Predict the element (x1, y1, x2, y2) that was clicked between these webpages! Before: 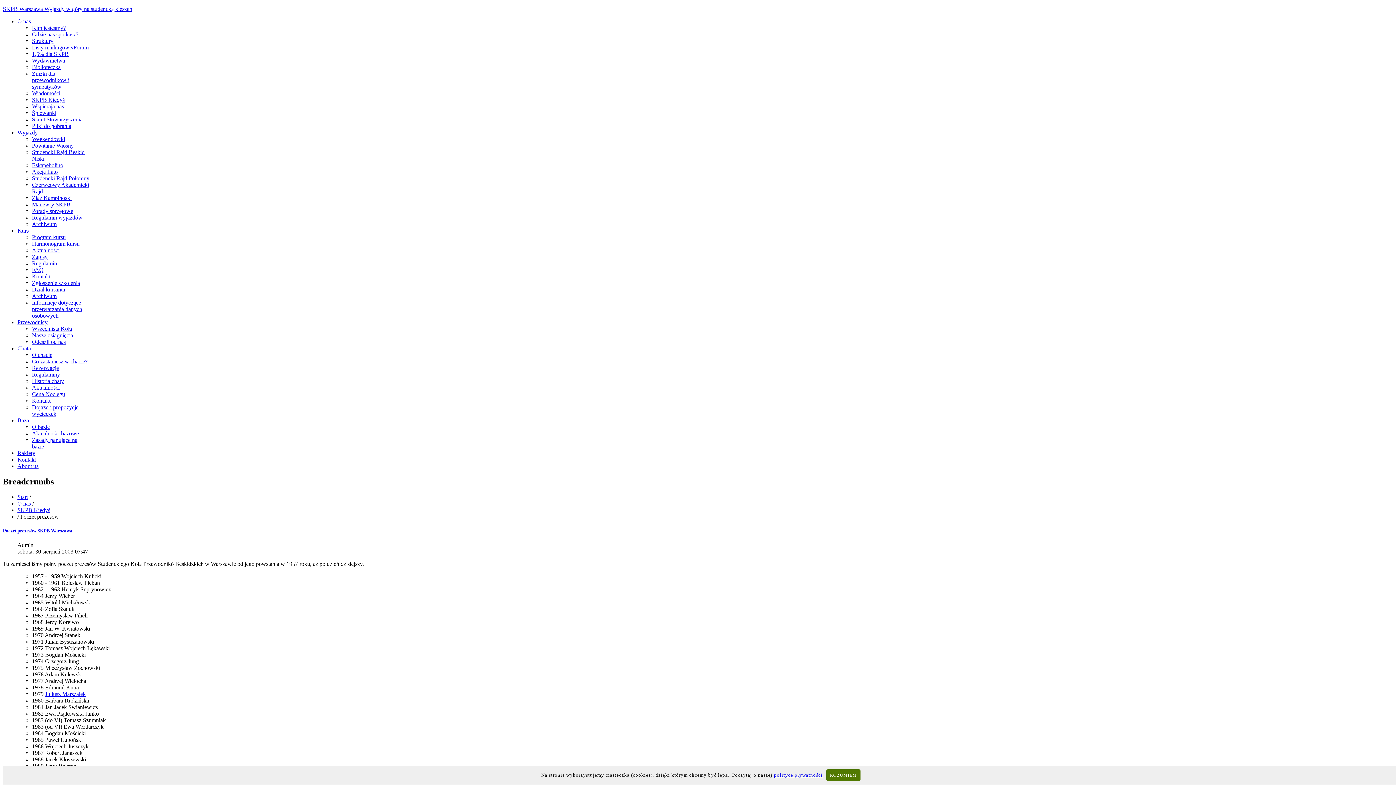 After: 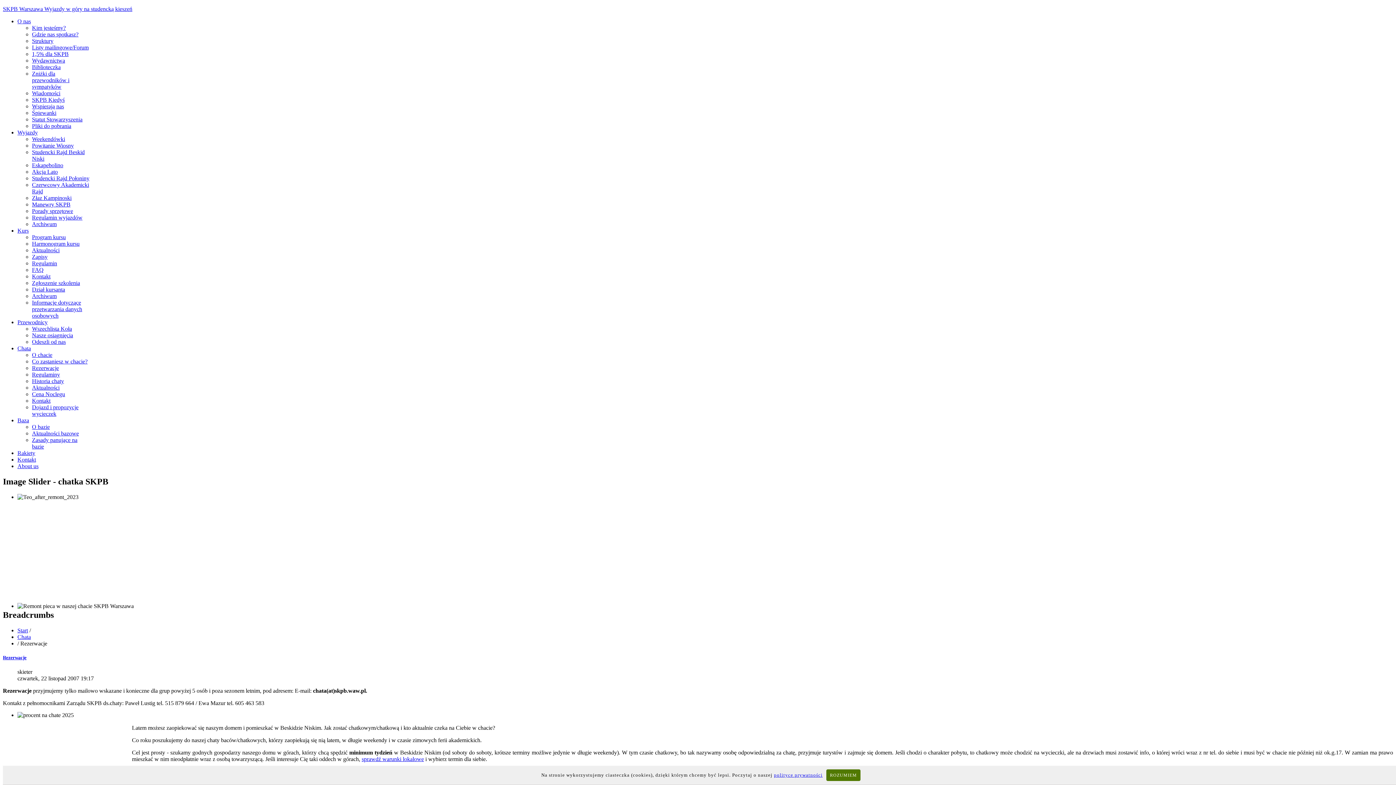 Action: bbox: (32, 365, 58, 371) label: Rezerwacje